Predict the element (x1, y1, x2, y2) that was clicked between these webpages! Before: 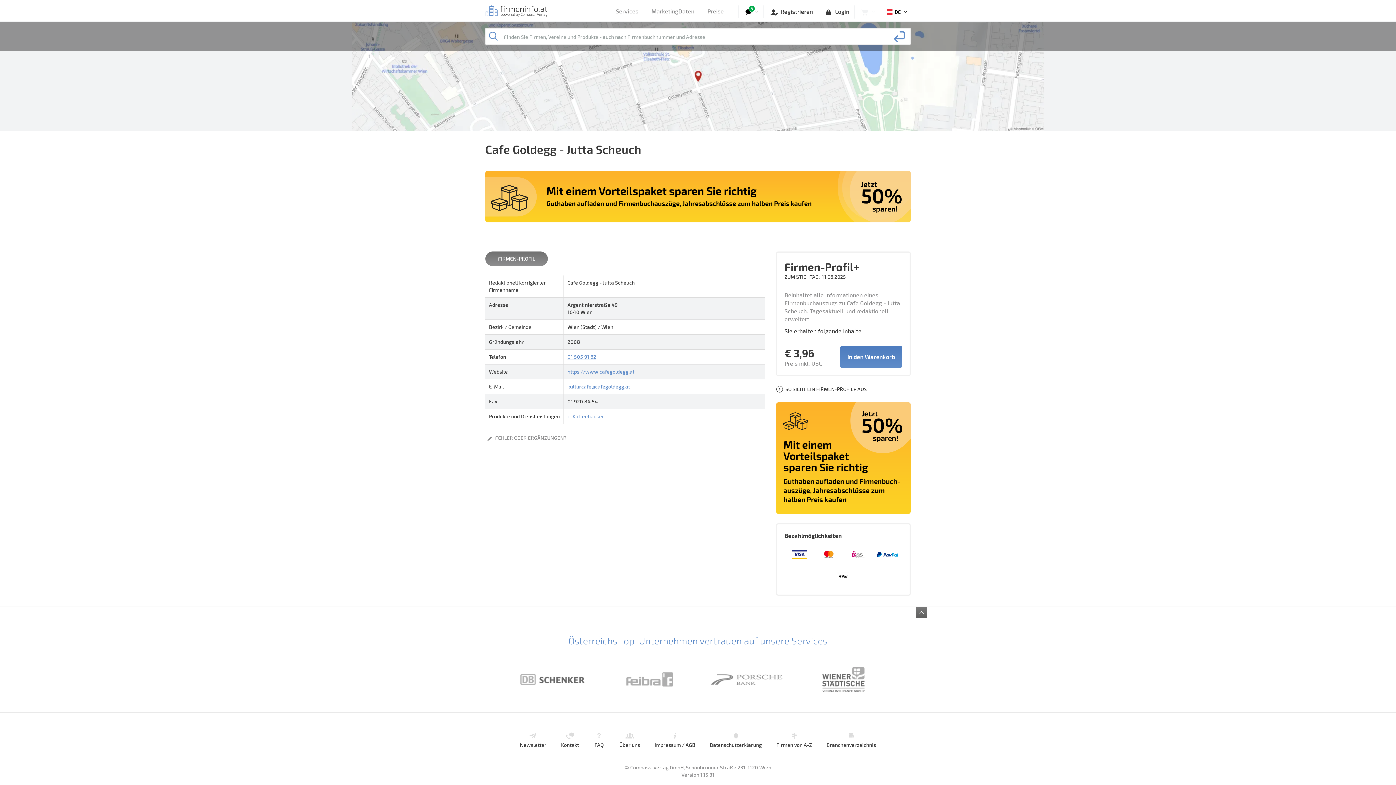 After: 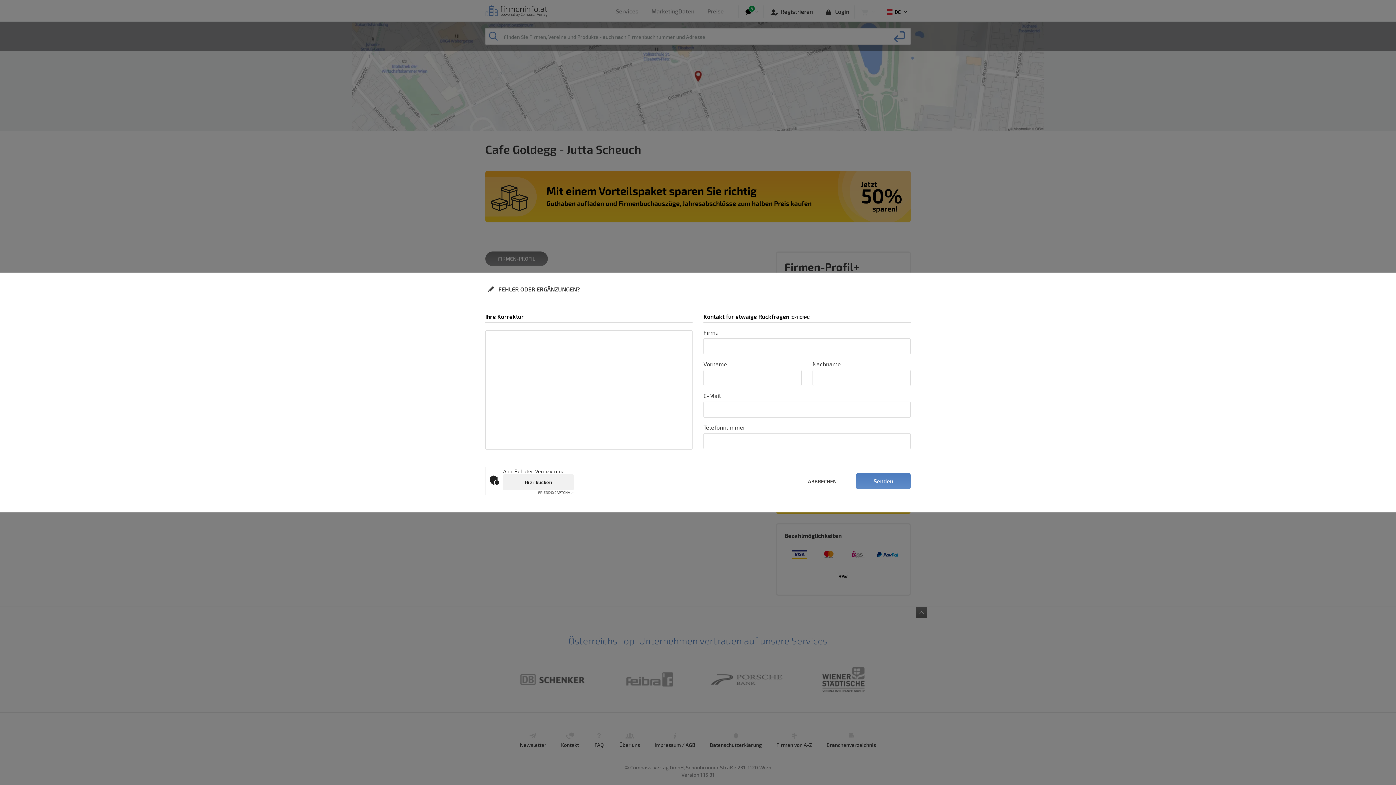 Action: label: FEHLER ODER ERGÄNZUNGEN? bbox: (495, 383, 566, 389)